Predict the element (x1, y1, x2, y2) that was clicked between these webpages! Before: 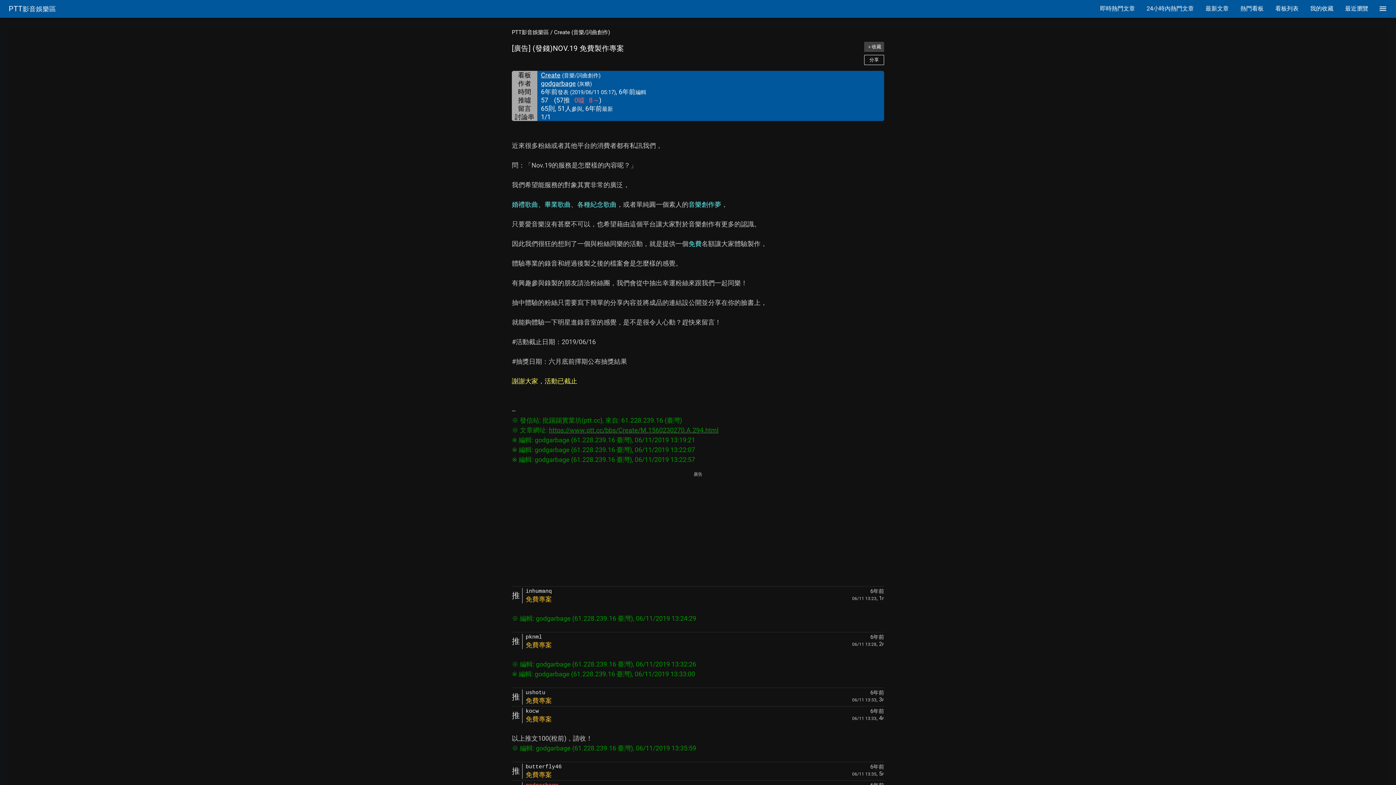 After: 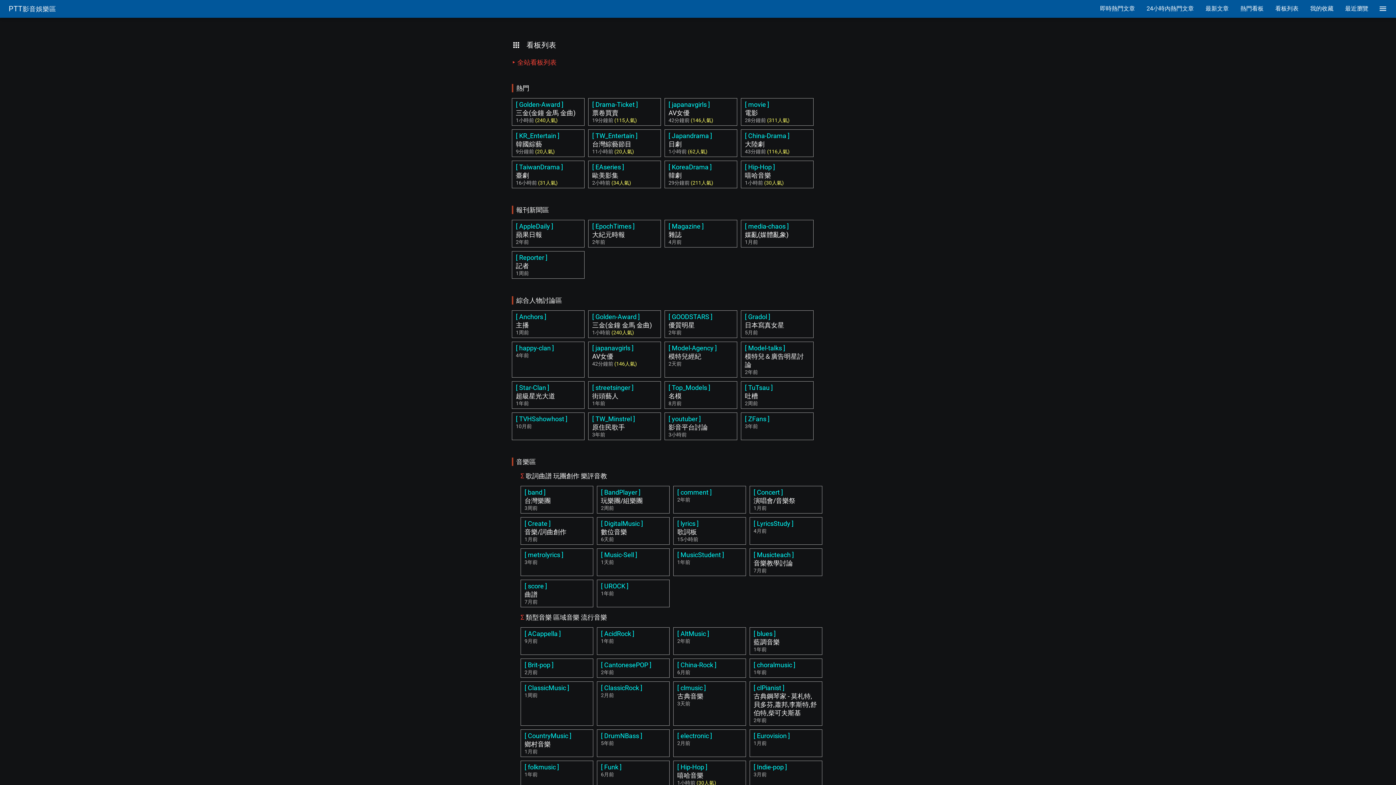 Action: bbox: (1269, 0, 1304, 17) label: 看板列表